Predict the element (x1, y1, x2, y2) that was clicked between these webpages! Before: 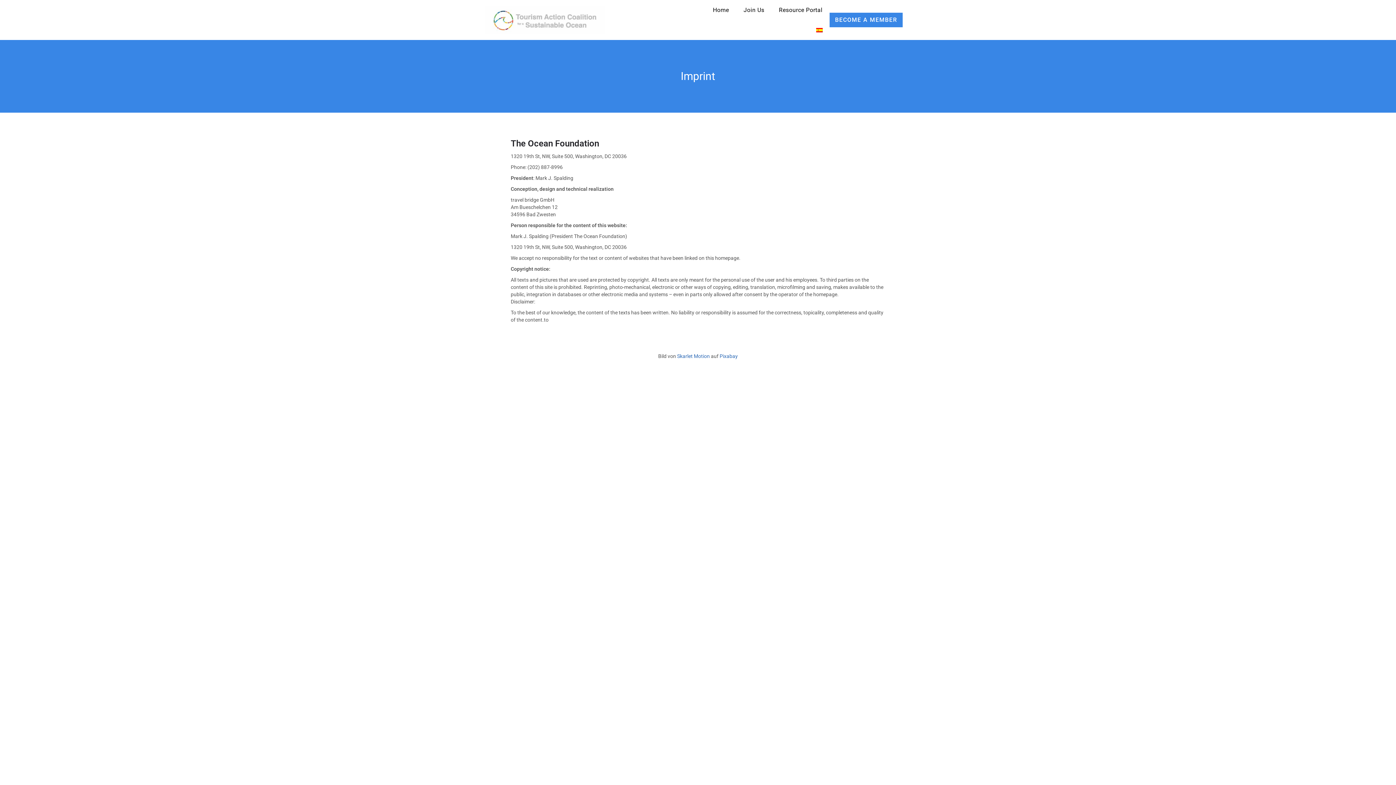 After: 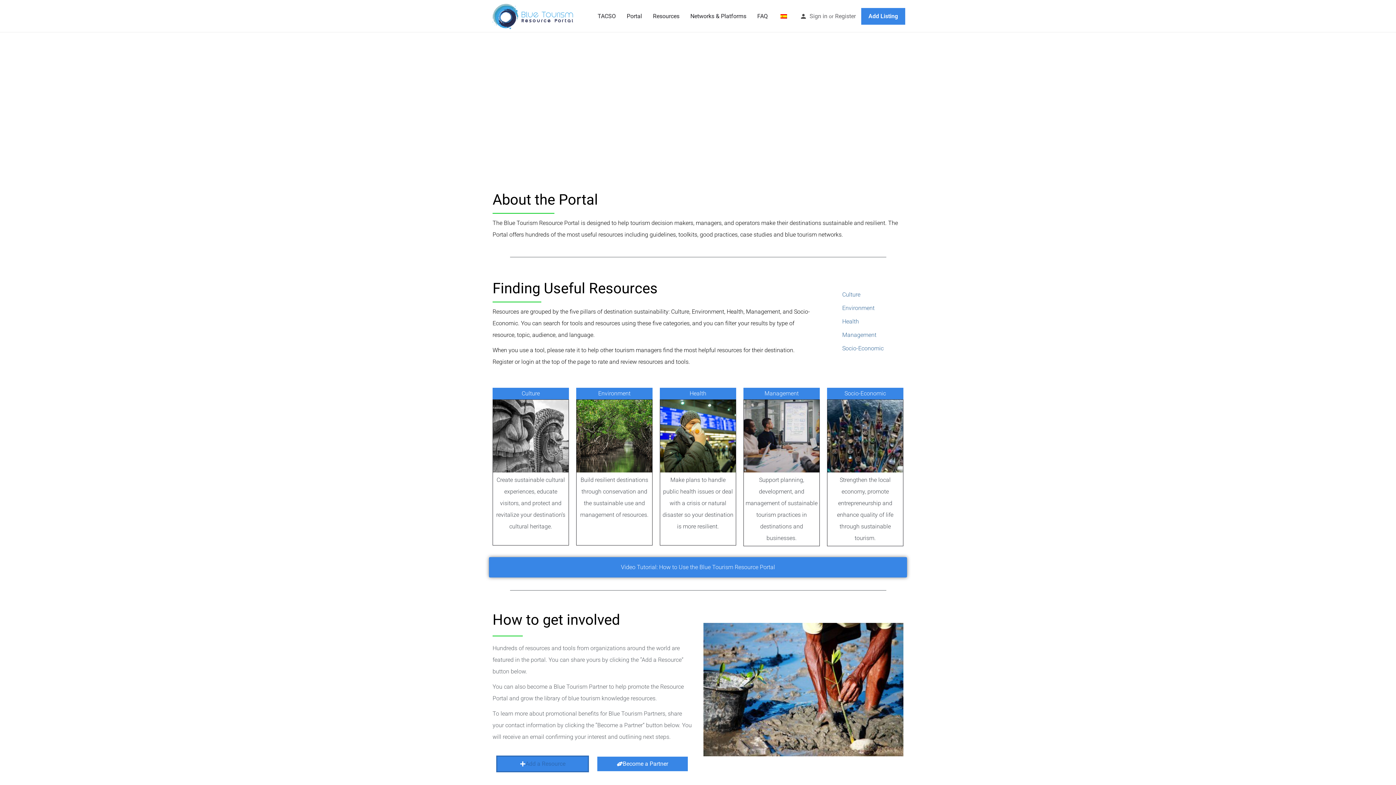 Action: label: Resource Portal bbox: (773, 0, 828, 20)